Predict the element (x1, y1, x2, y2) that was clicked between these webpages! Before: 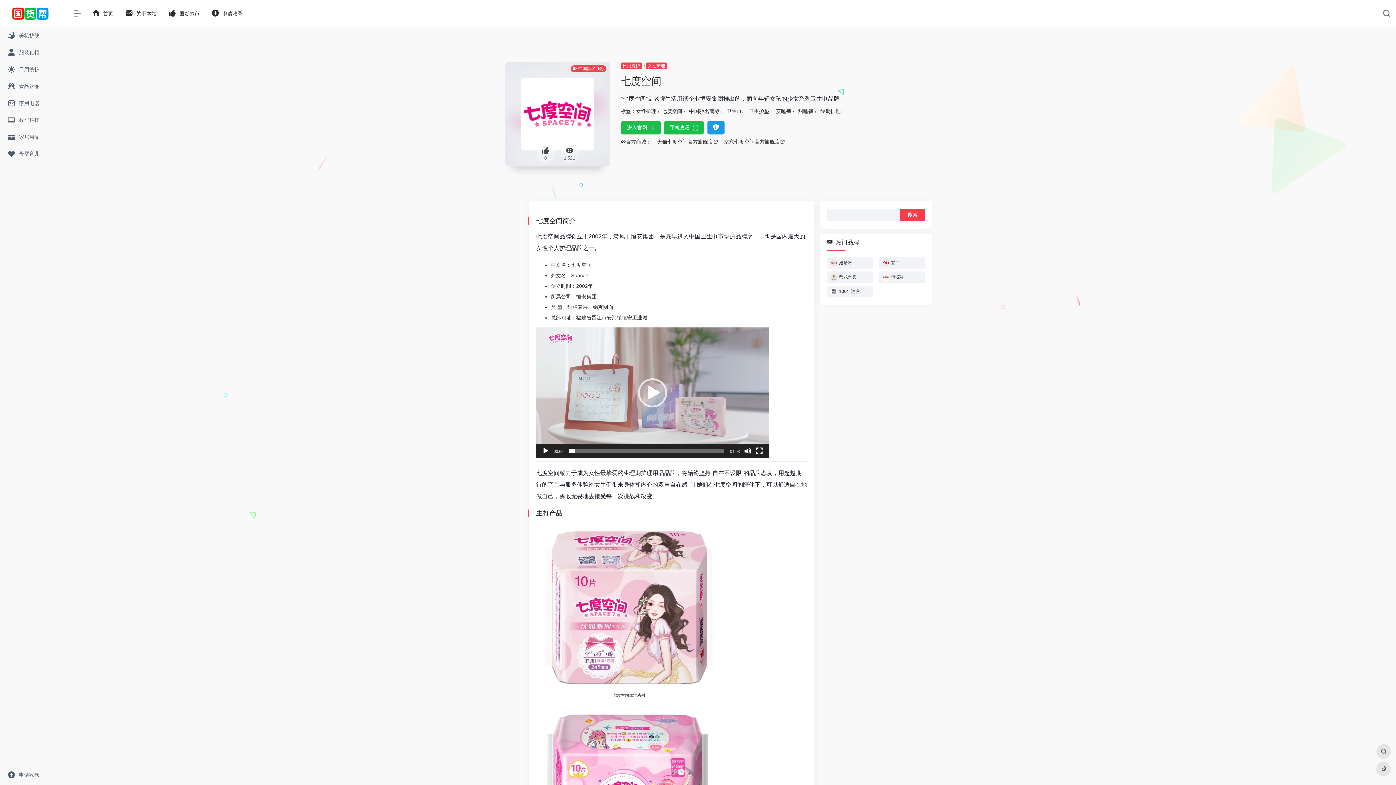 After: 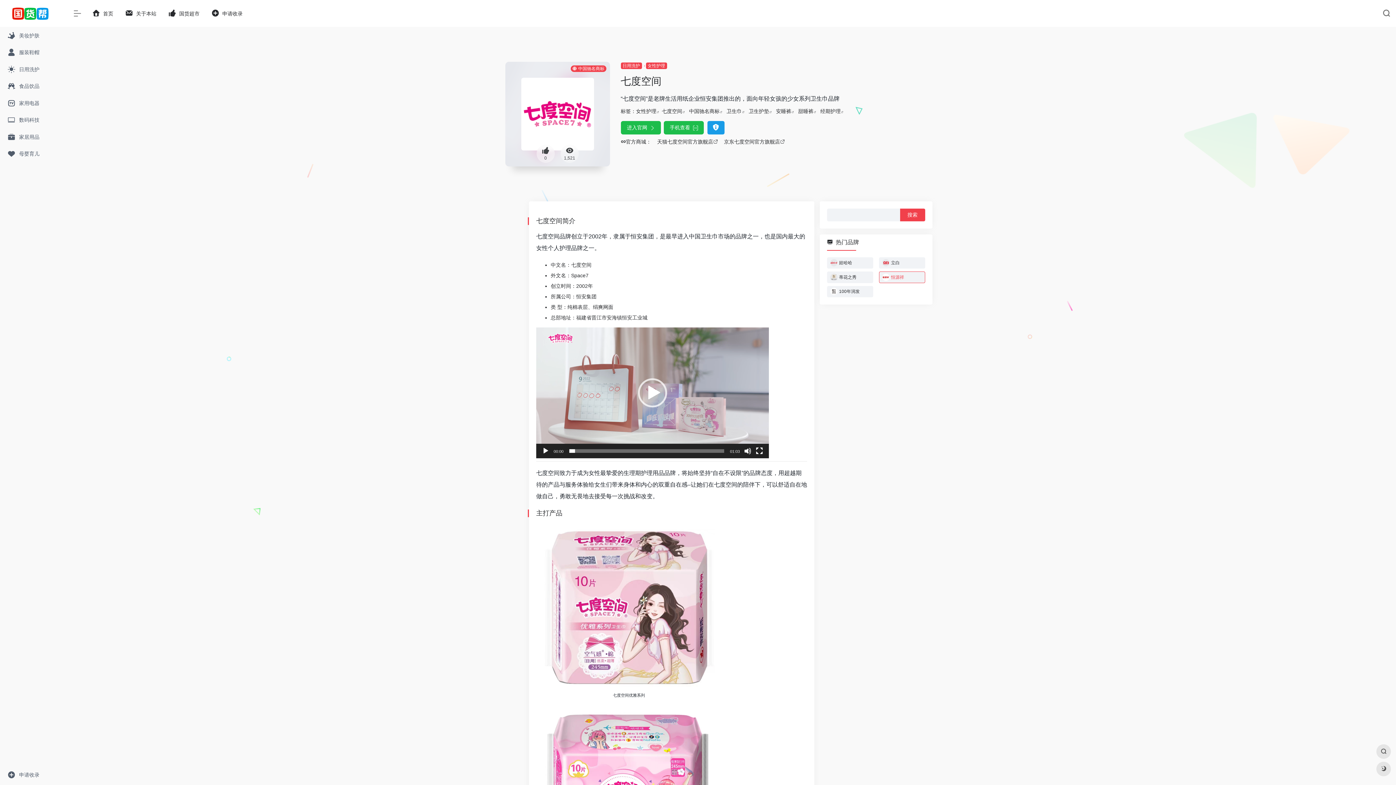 Action: bbox: (879, 271, 925, 283) label: 恒源祥